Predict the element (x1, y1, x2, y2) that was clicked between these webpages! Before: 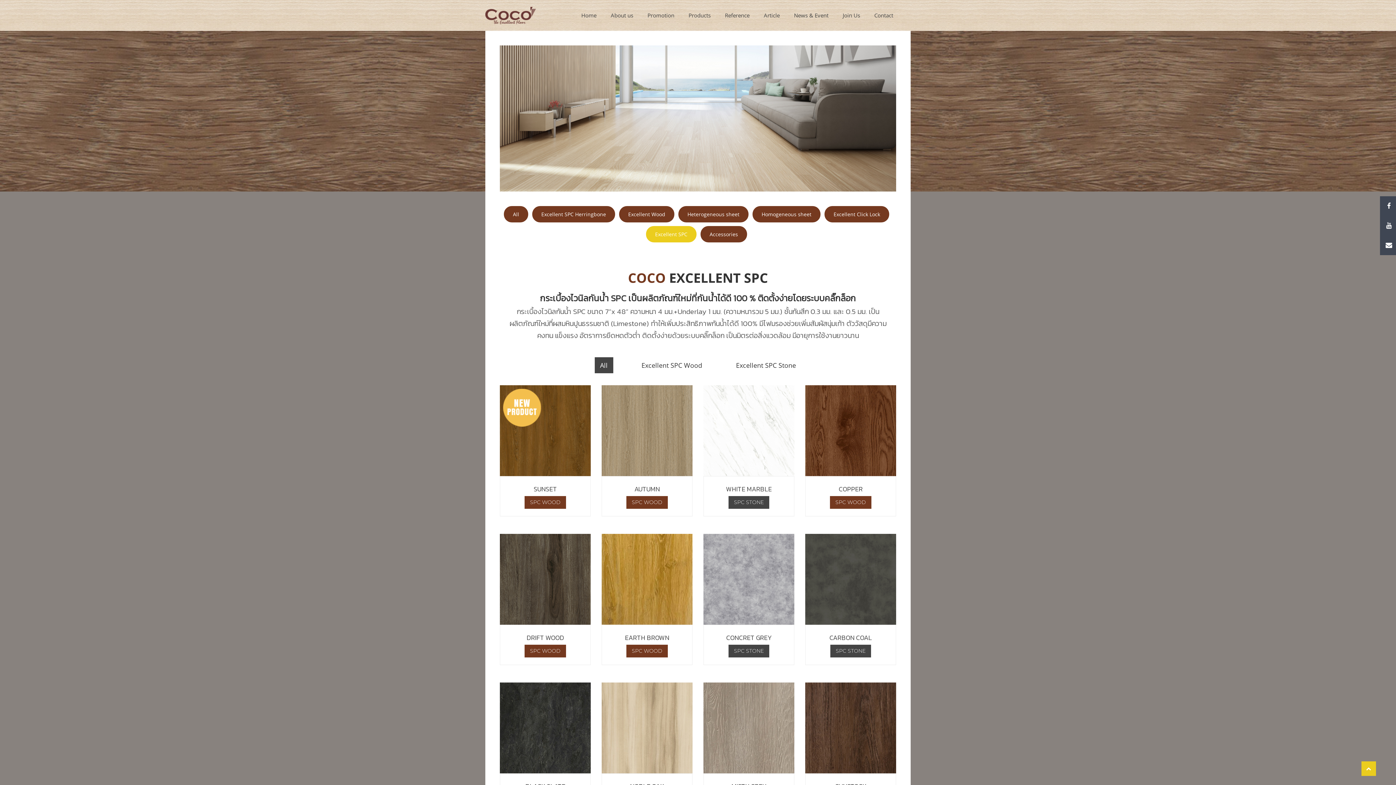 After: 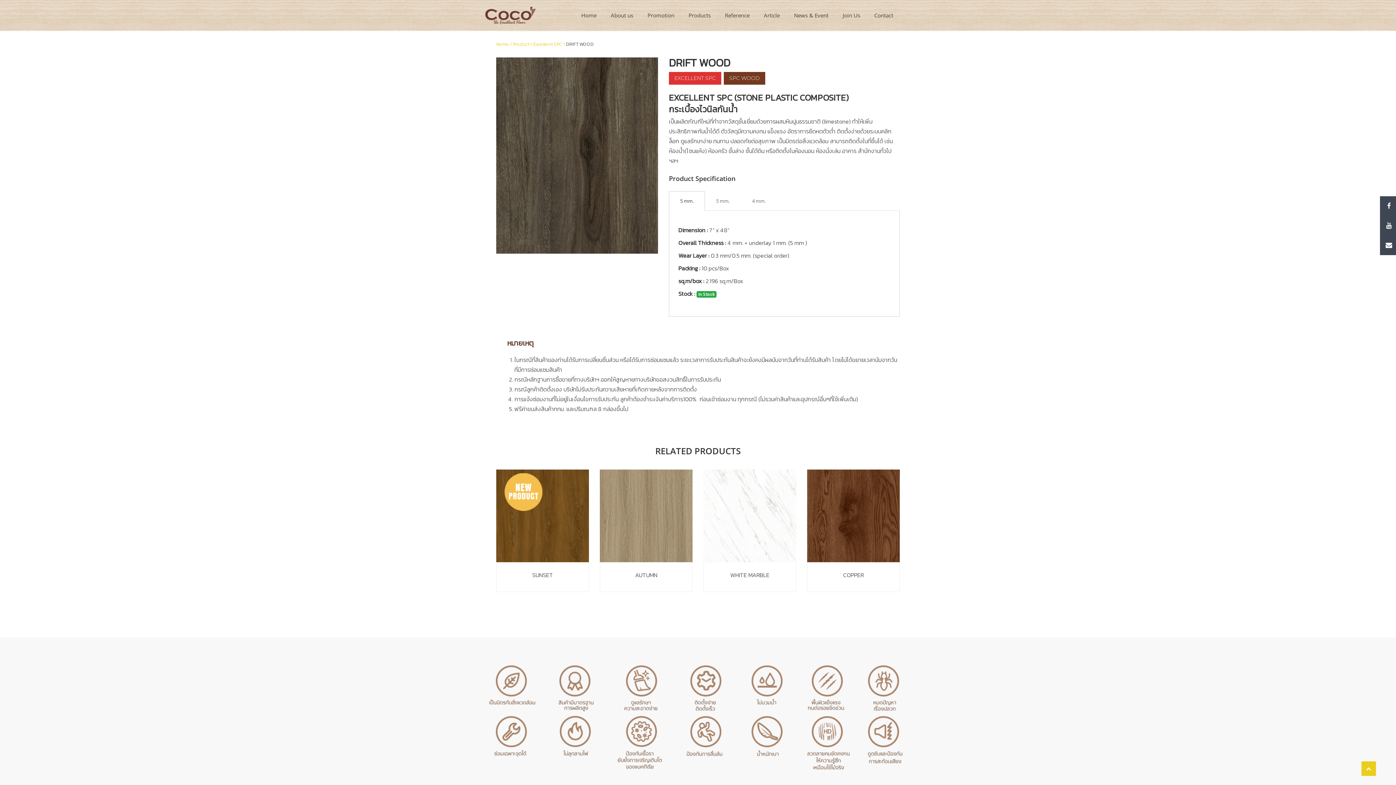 Action: bbox: (500, 534, 590, 665) label: DRIFT WOOD

SPC WOOD